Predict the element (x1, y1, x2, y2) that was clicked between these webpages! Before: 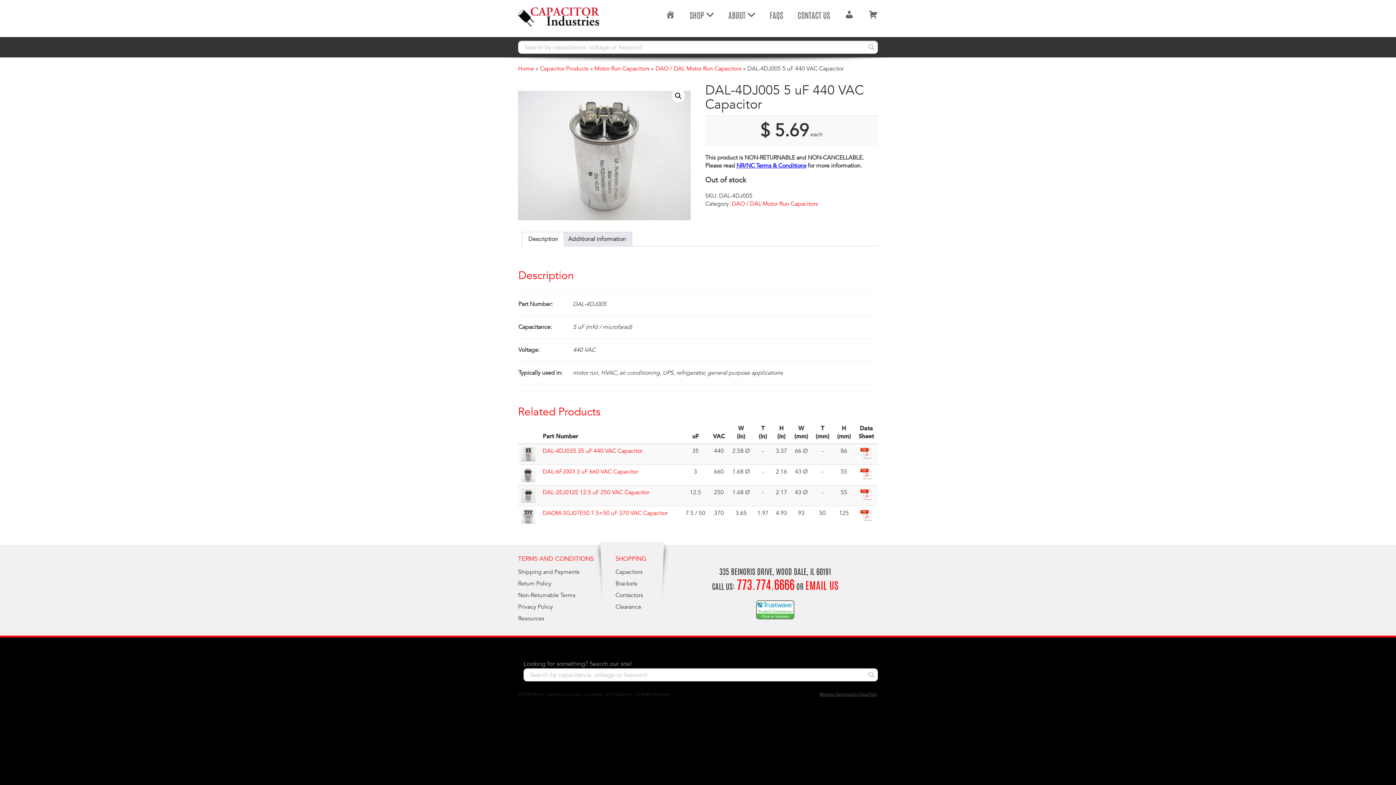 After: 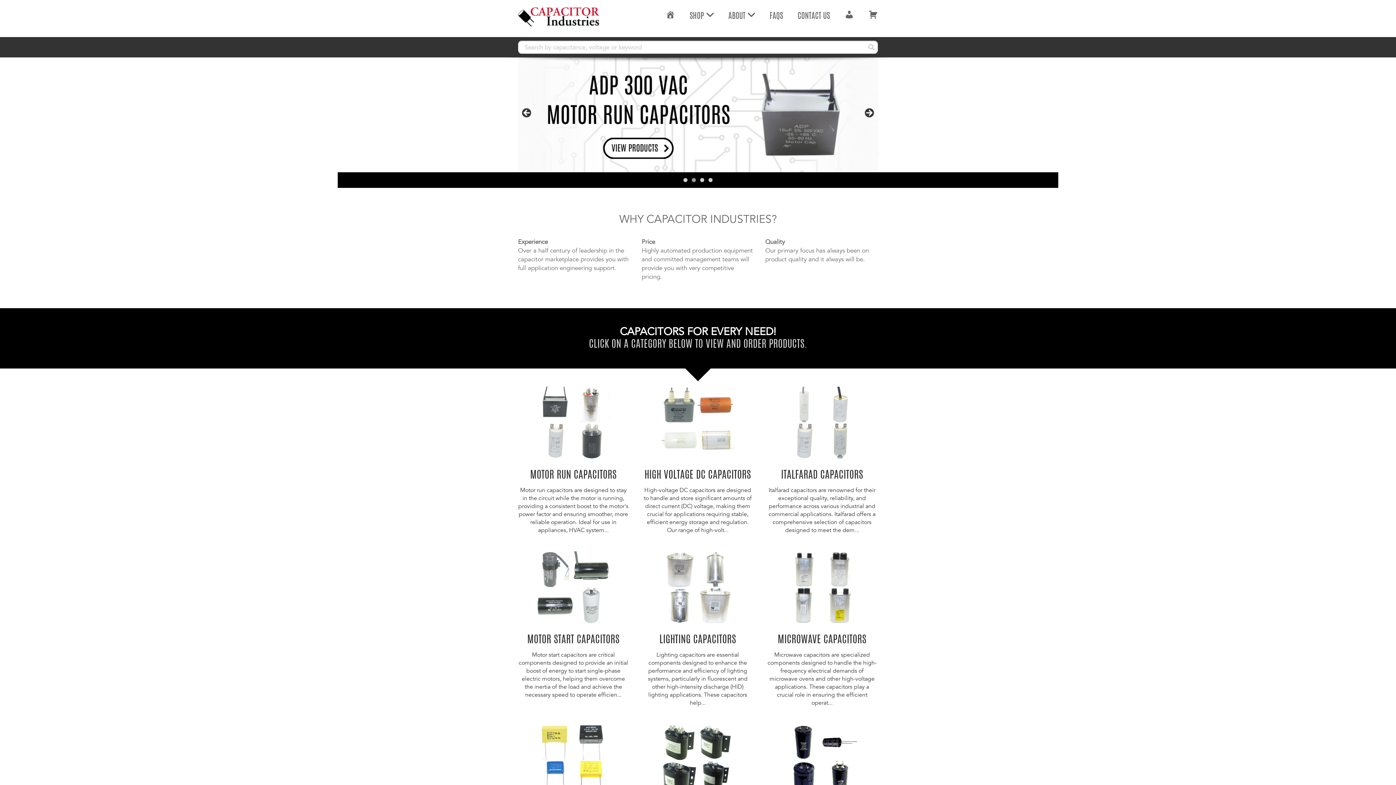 Action: label: HOME bbox: (665, 10, 675, 22)